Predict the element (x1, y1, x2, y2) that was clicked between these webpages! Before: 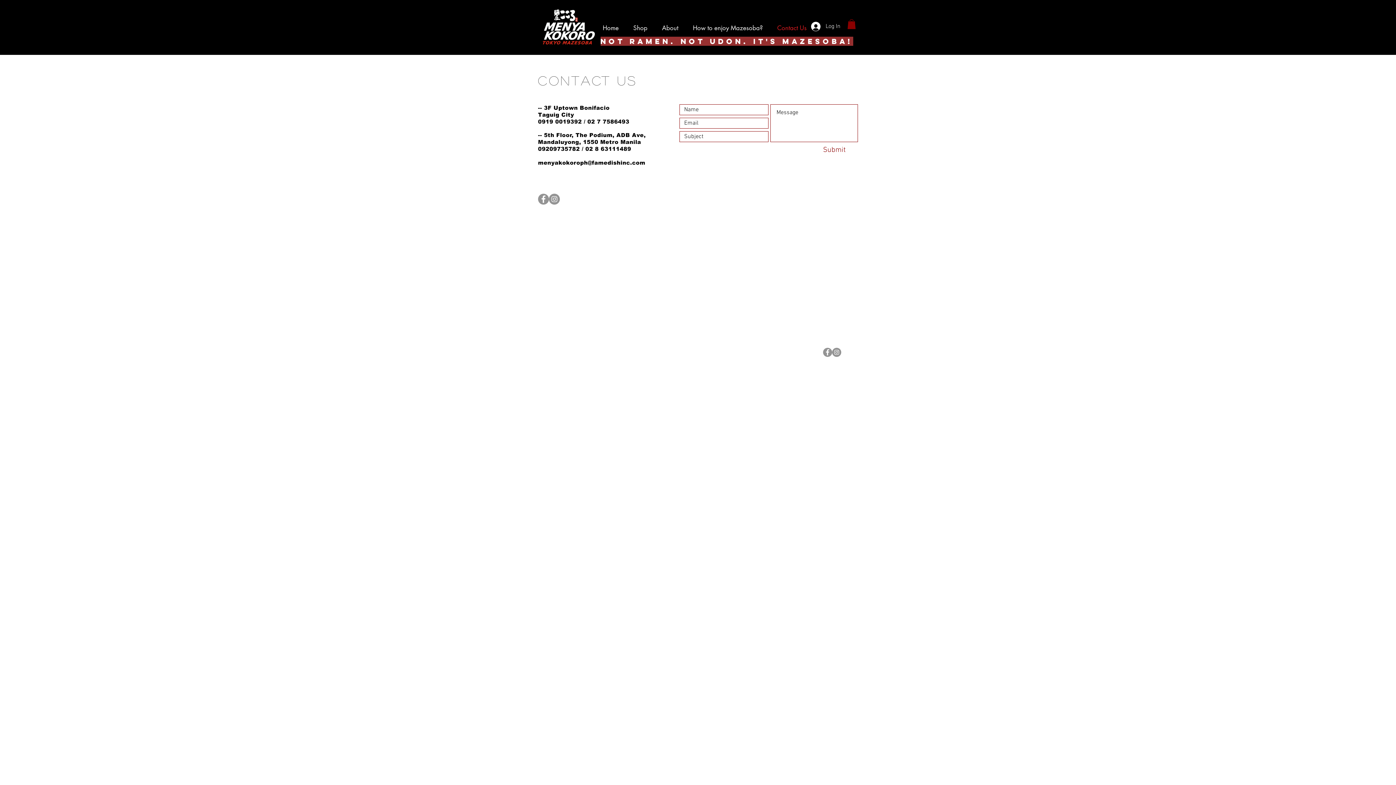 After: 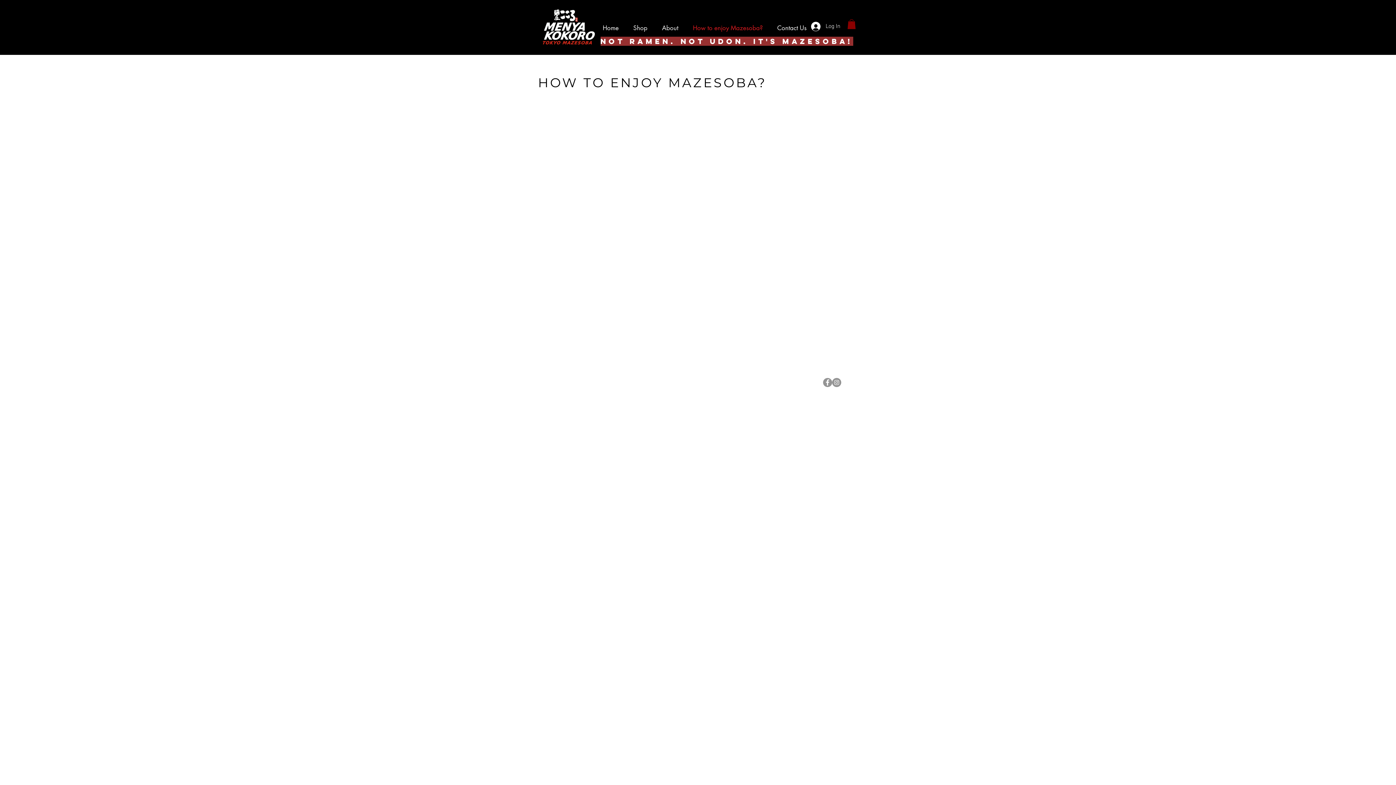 Action: bbox: (685, 22, 770, 33) label: How to enjoy Mazesoba?